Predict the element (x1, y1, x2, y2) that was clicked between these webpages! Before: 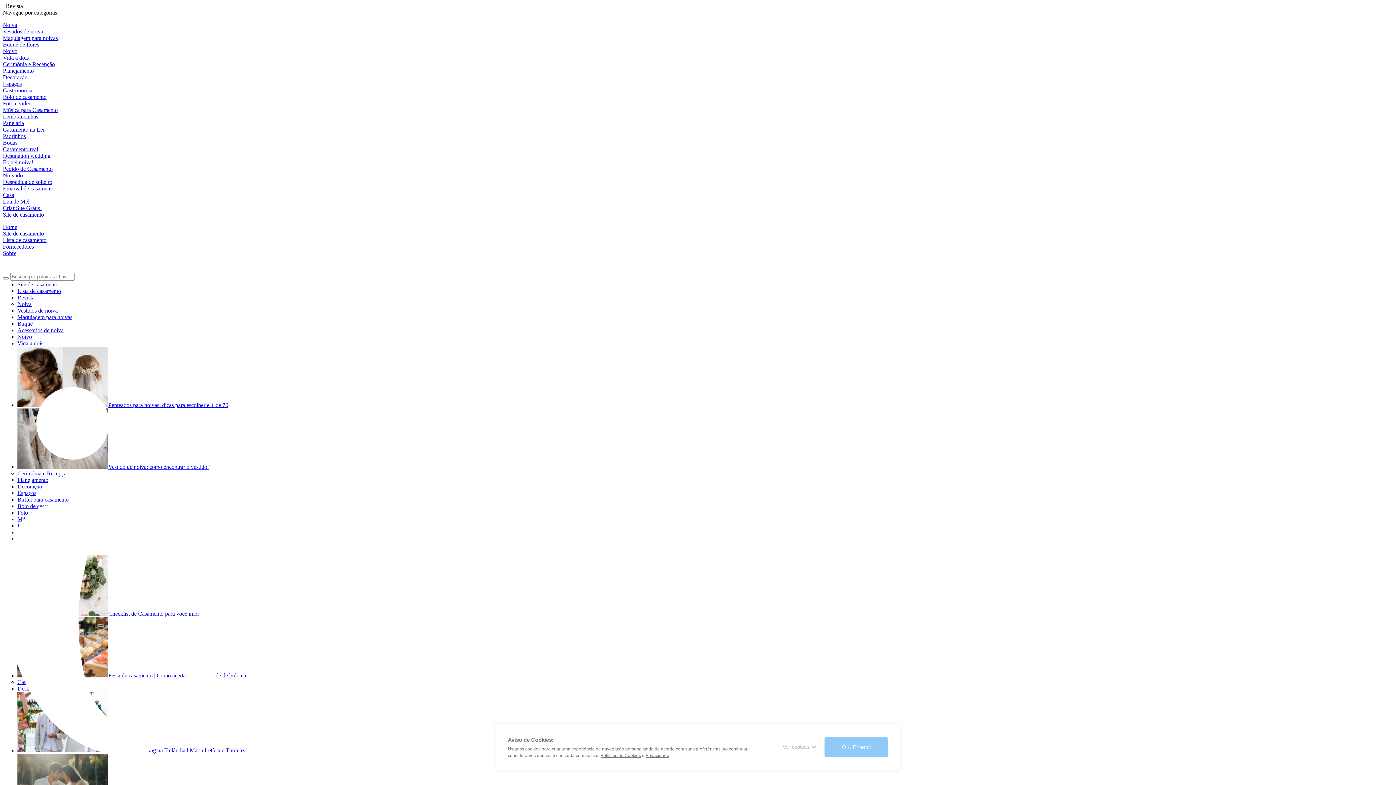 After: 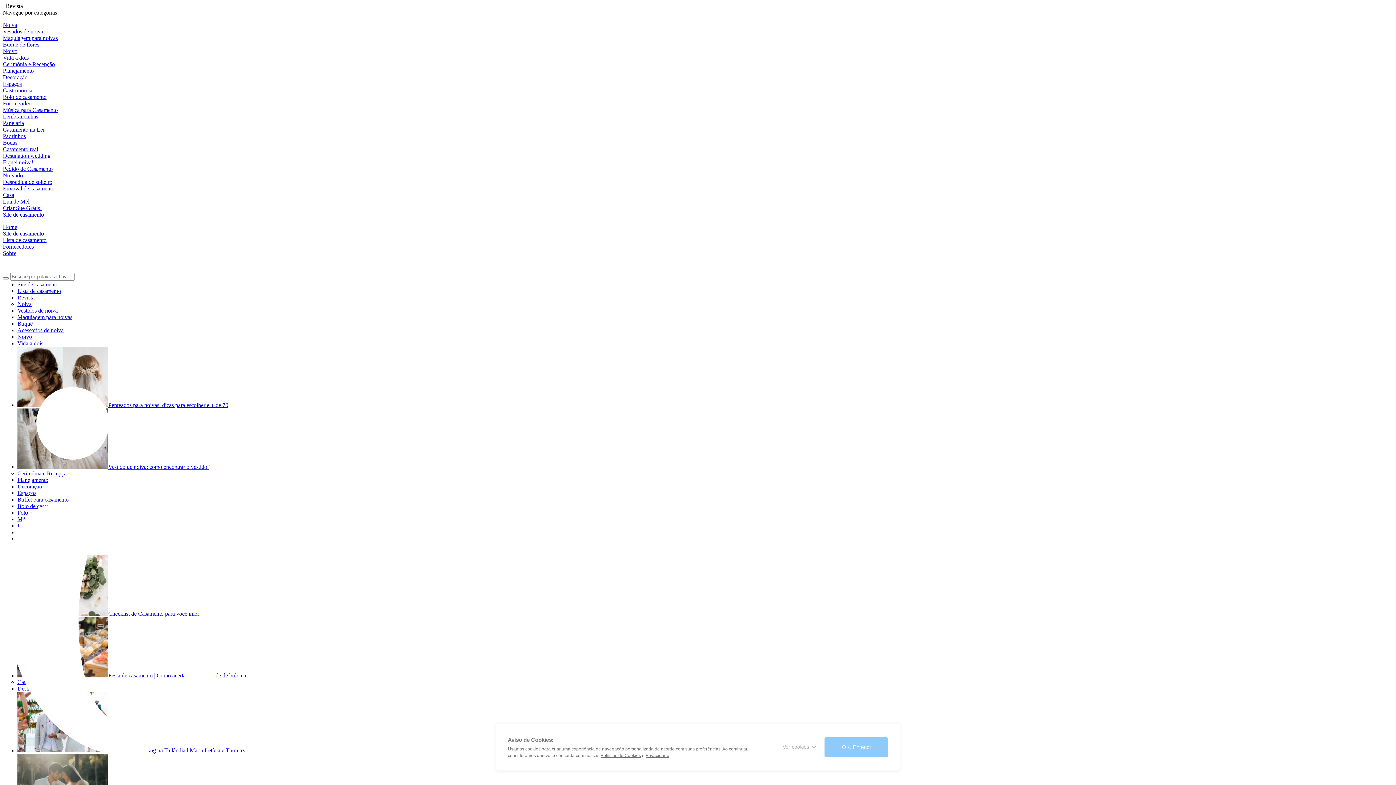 Action: label: Foto e vídeo bbox: (2, 100, 31, 106)